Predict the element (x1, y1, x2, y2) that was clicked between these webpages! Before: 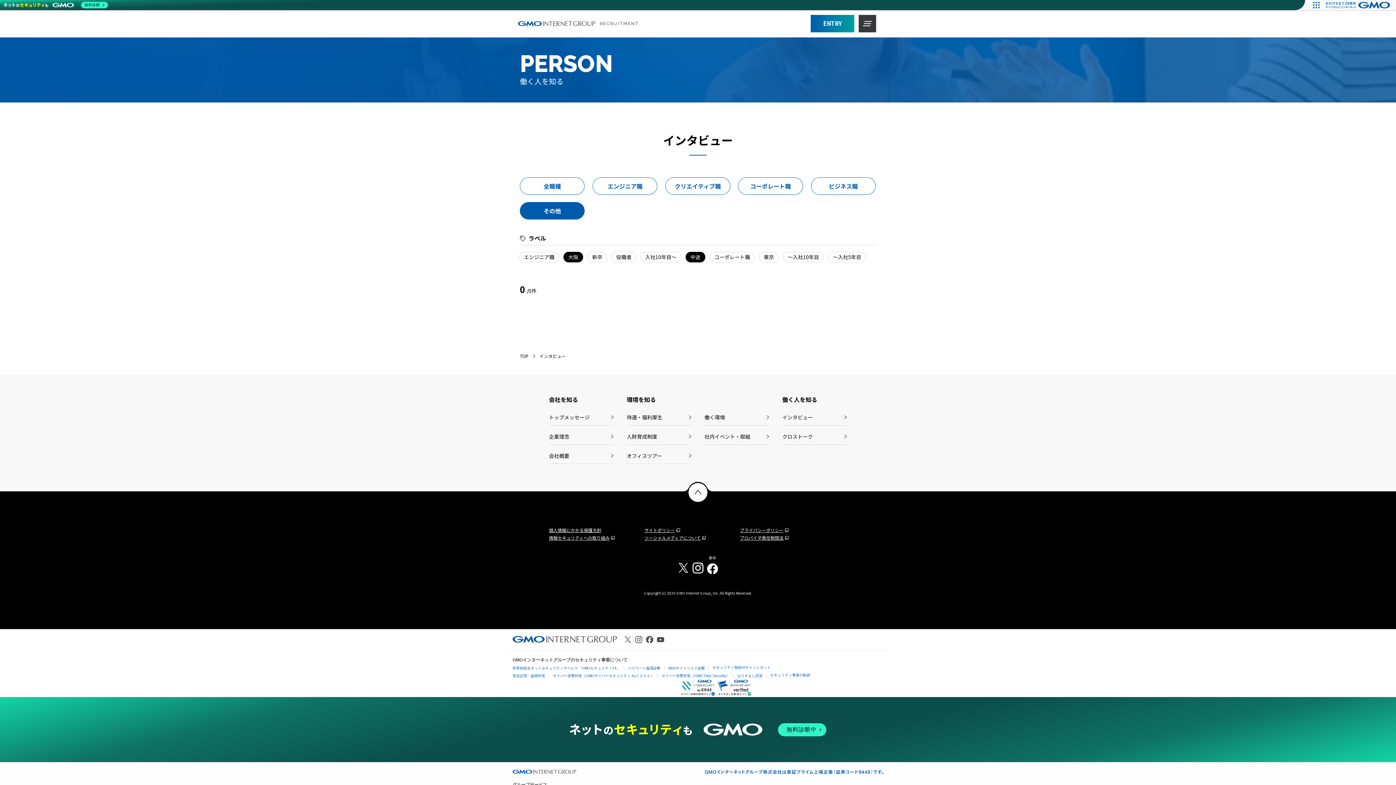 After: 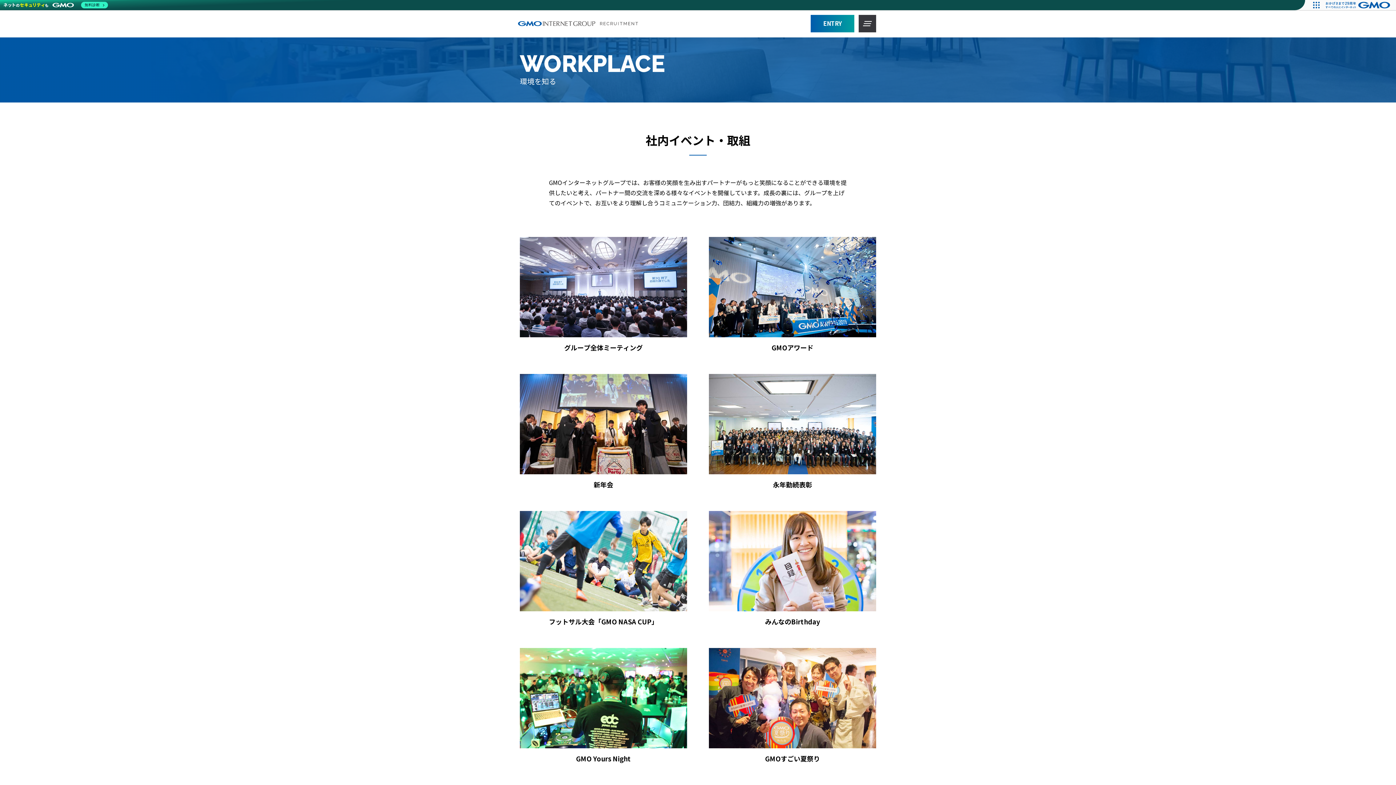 Action: label: 社内イベント・取組 bbox: (704, 425, 769, 445)